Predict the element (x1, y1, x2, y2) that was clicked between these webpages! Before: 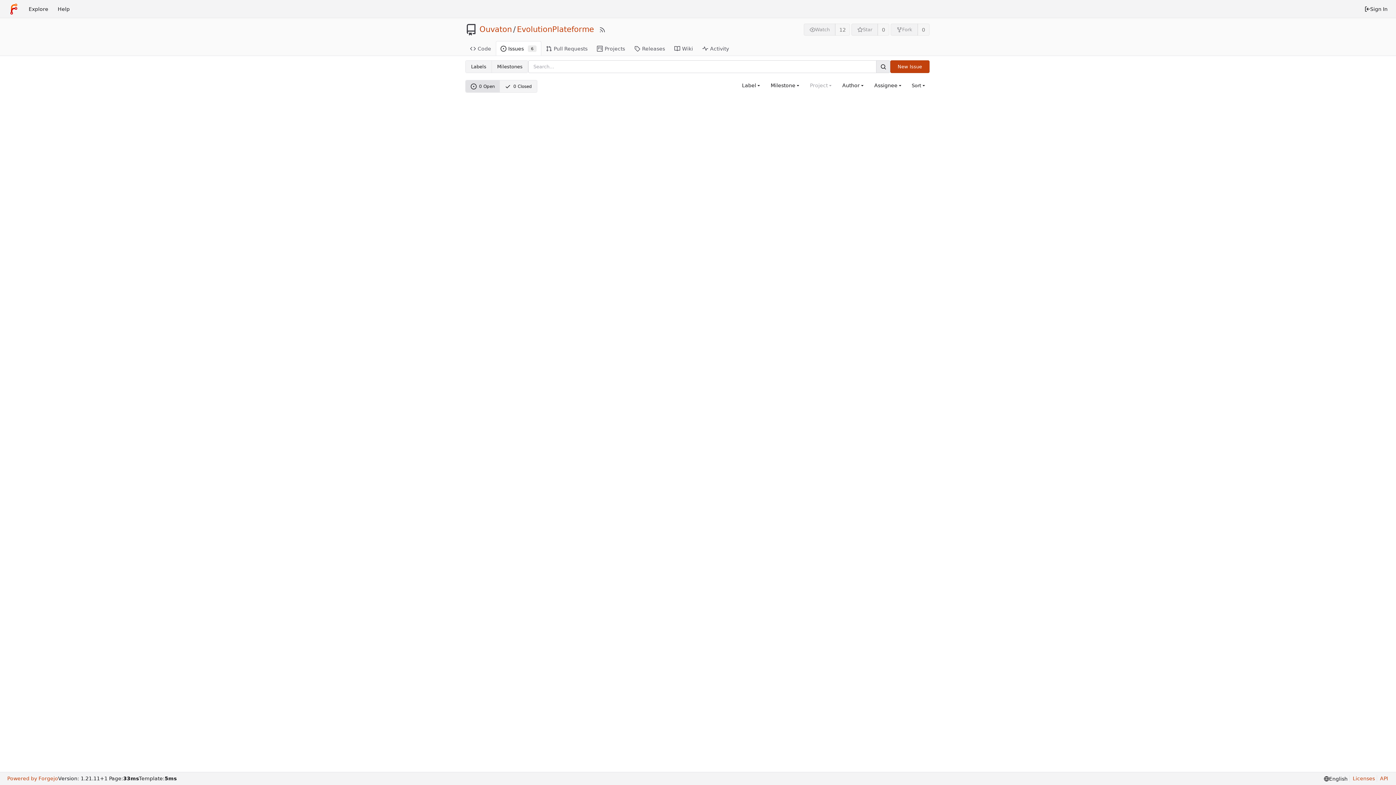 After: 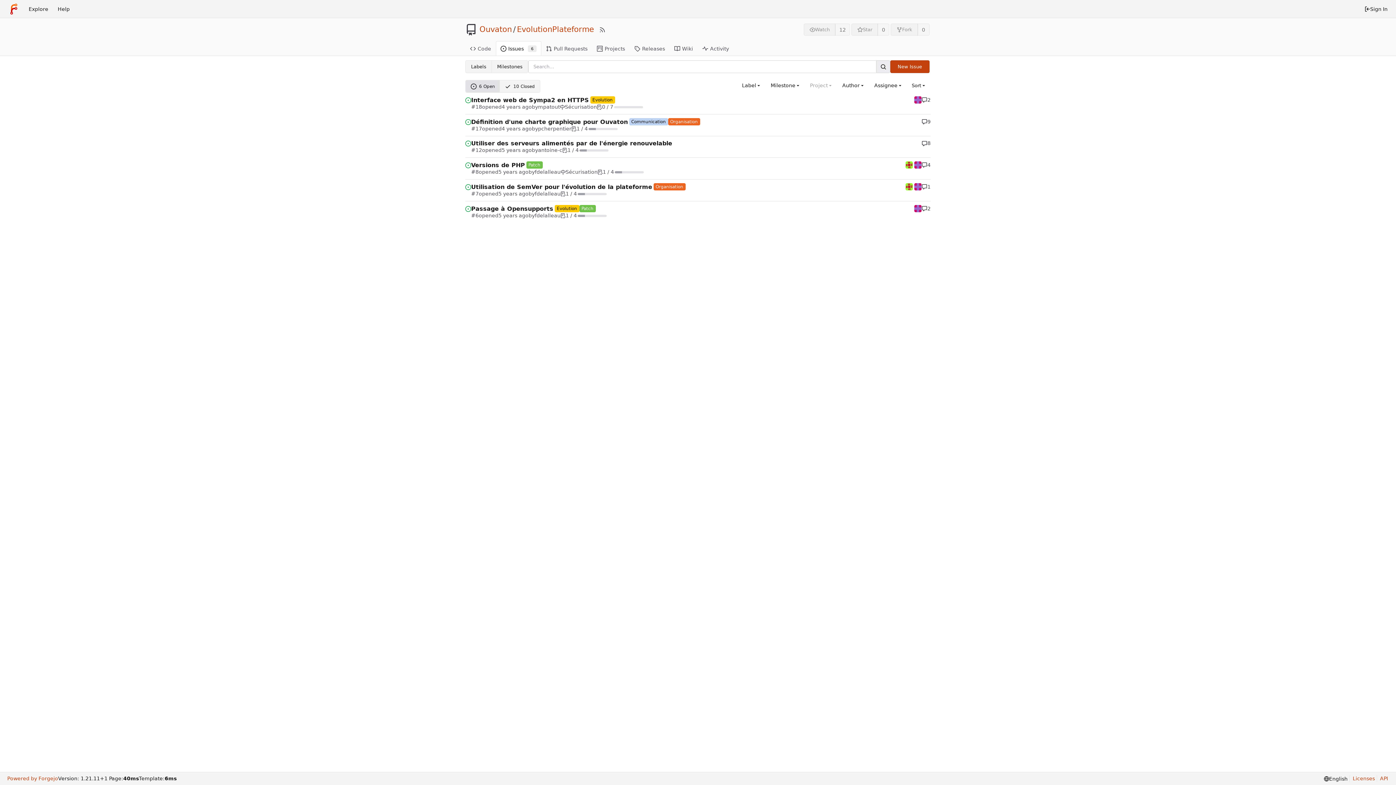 Action: label: Issues
6 bbox: (496, 41, 541, 55)